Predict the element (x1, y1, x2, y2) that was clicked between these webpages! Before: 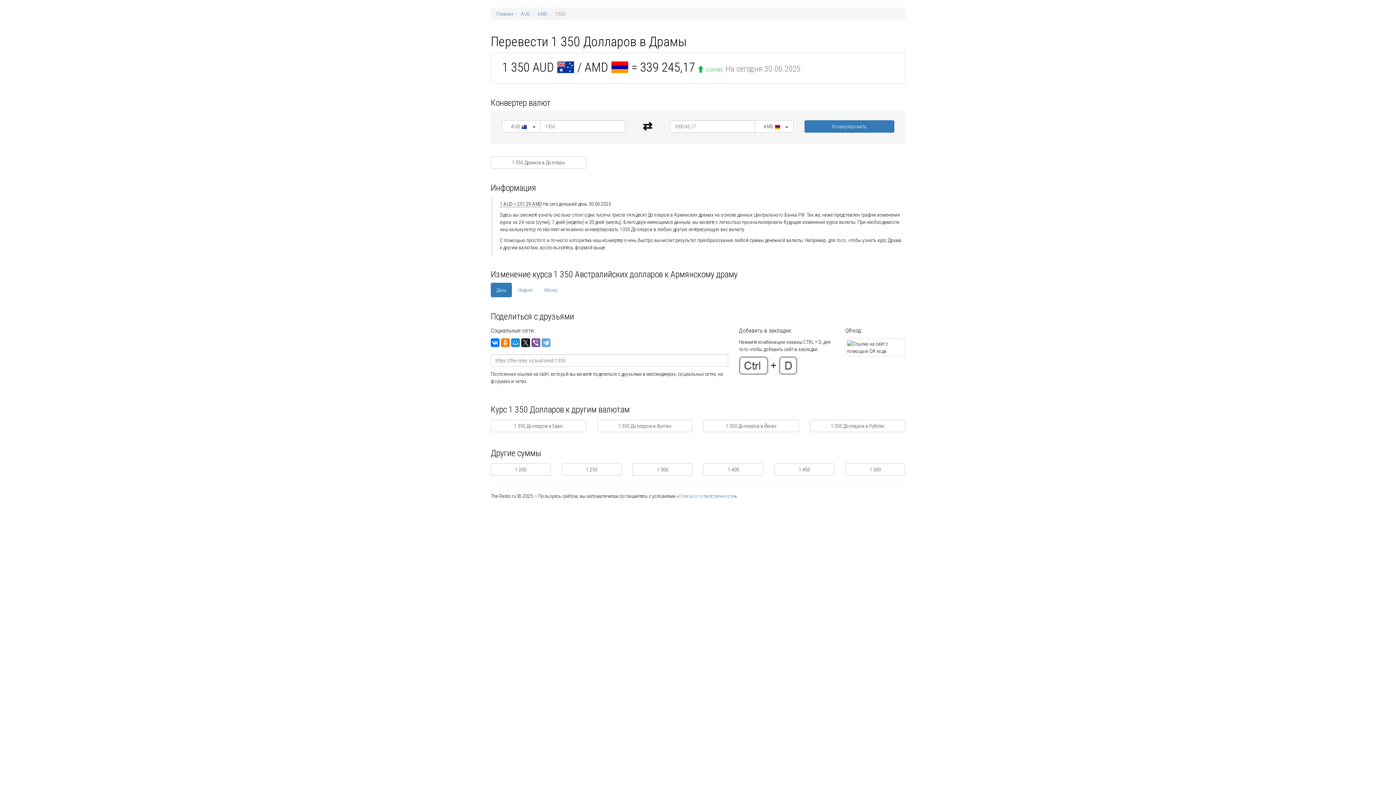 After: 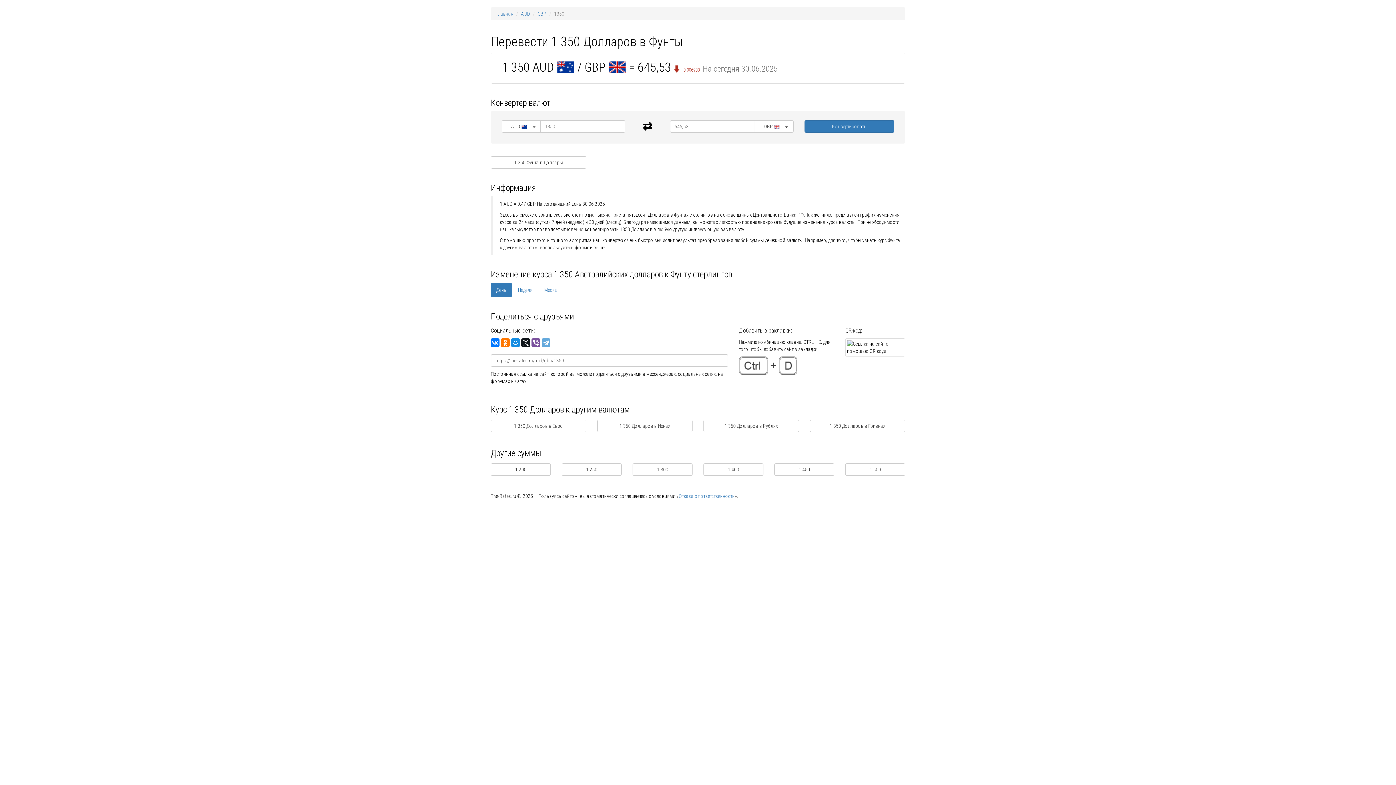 Action: label: 1 350 Долларов в Фунтах bbox: (597, 420, 692, 432)